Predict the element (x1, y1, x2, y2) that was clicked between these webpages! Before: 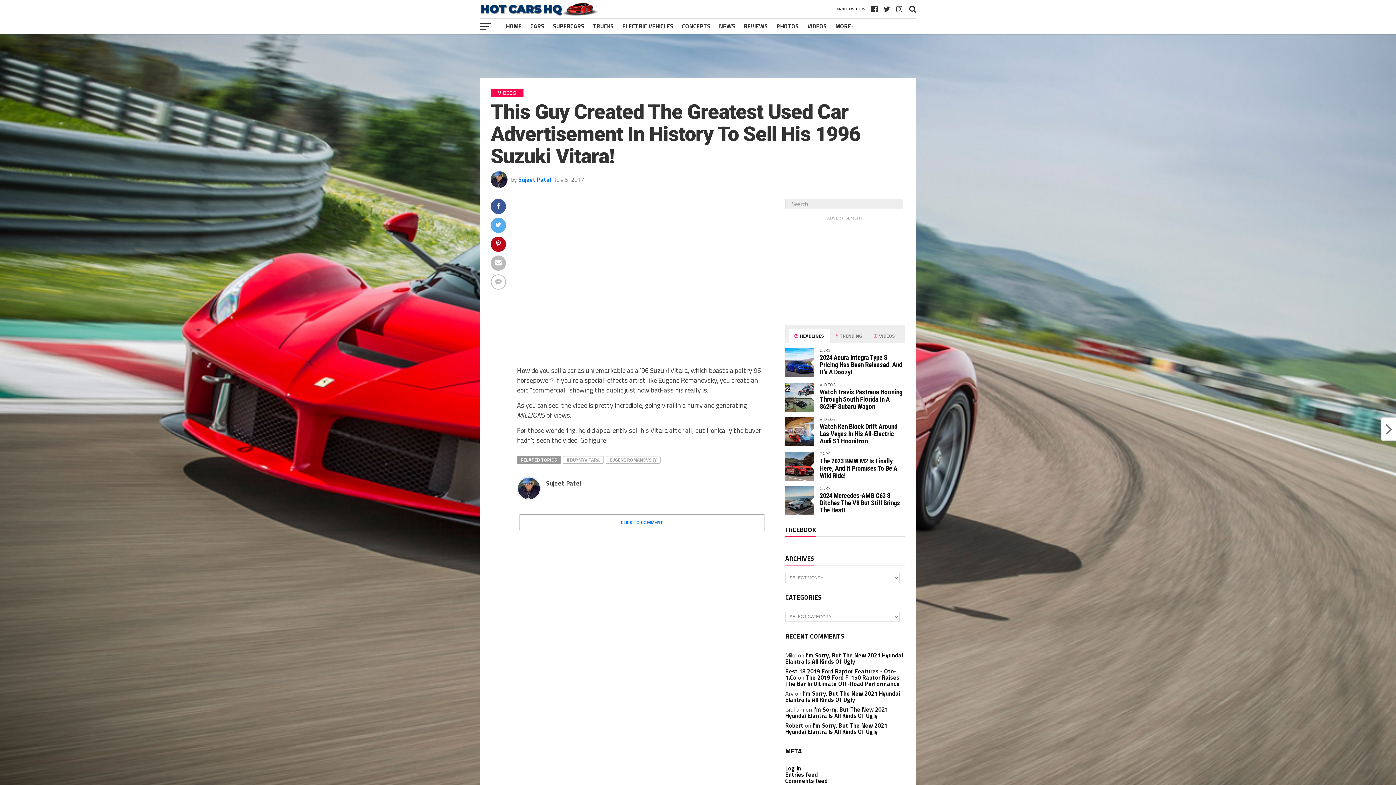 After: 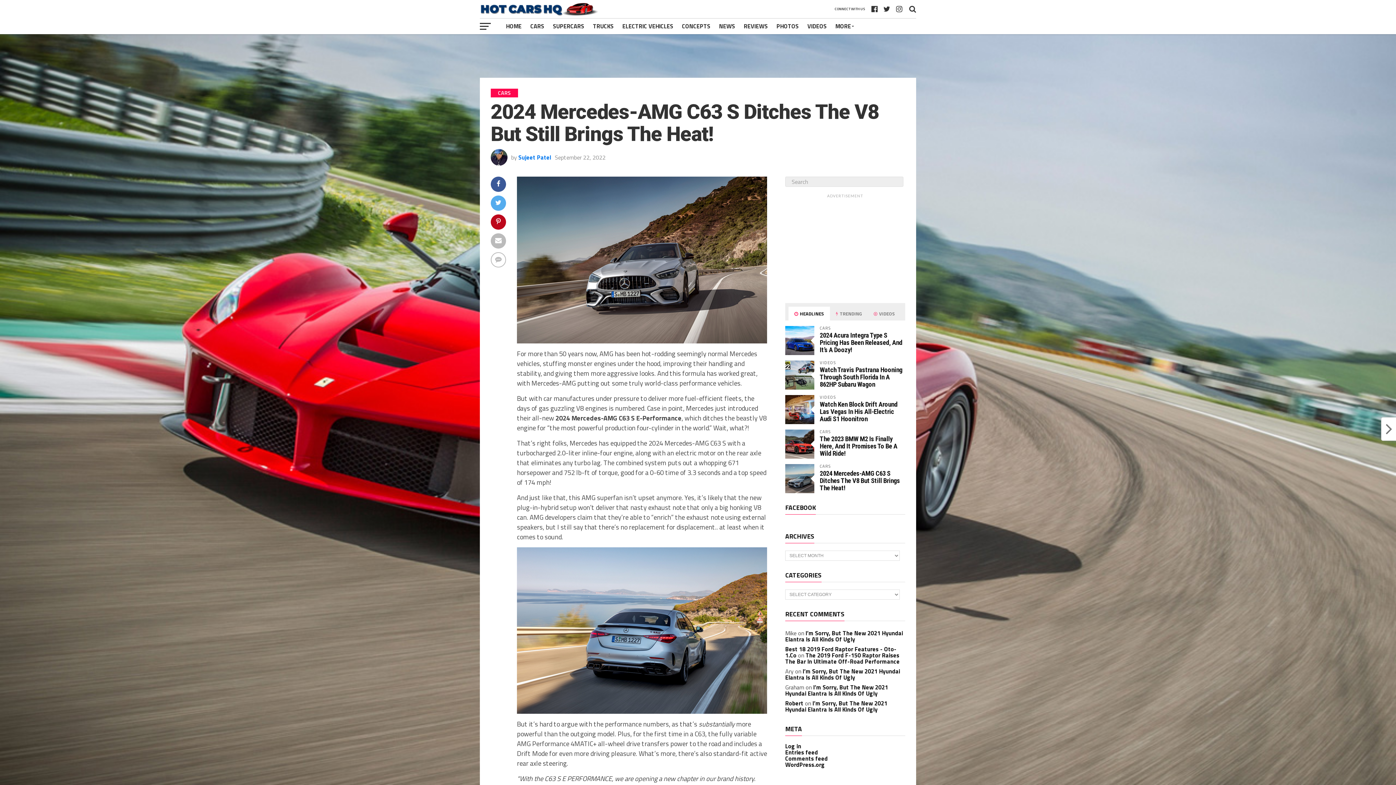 Action: label: 2024 Mercedes-AMG C63 S Ditches The V8 But Still Brings The Heat! bbox: (820, 492, 900, 514)